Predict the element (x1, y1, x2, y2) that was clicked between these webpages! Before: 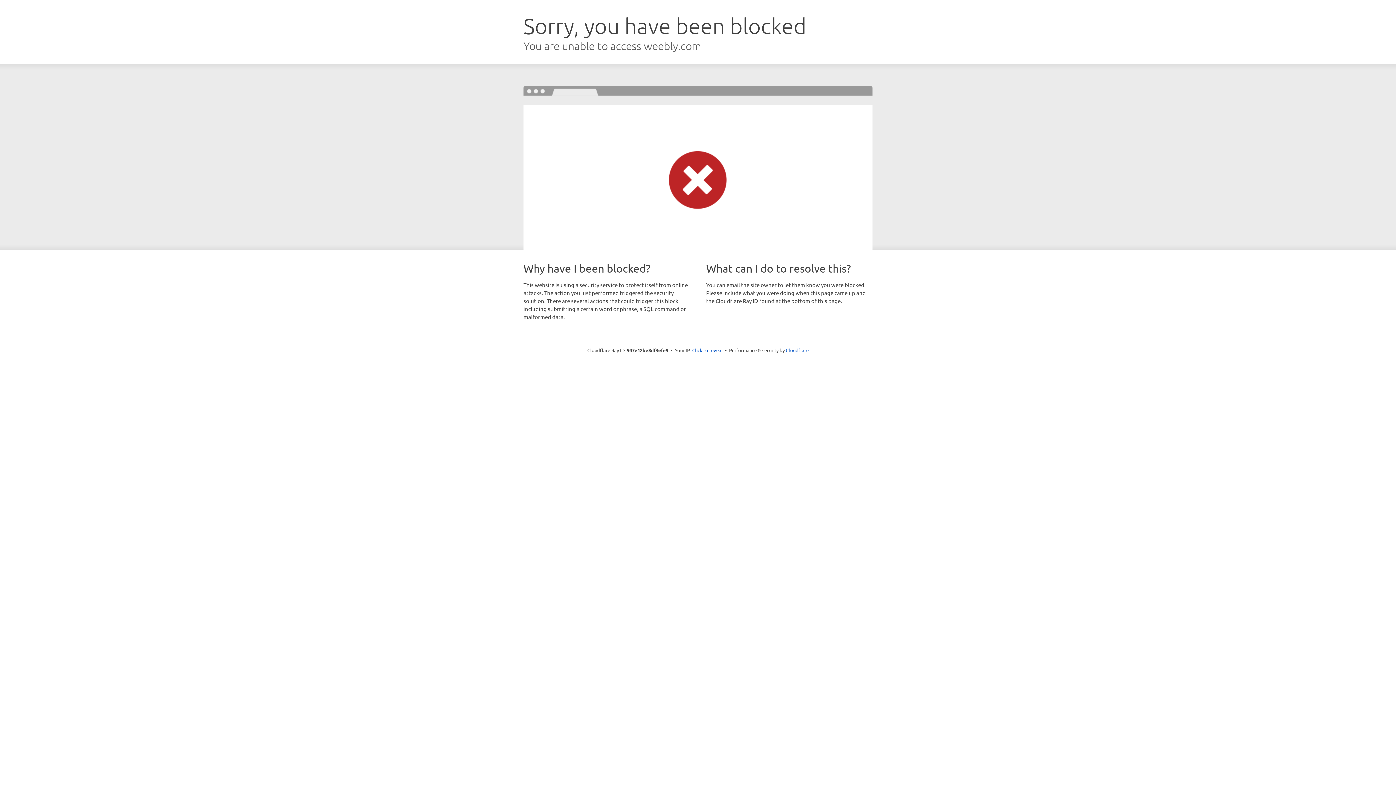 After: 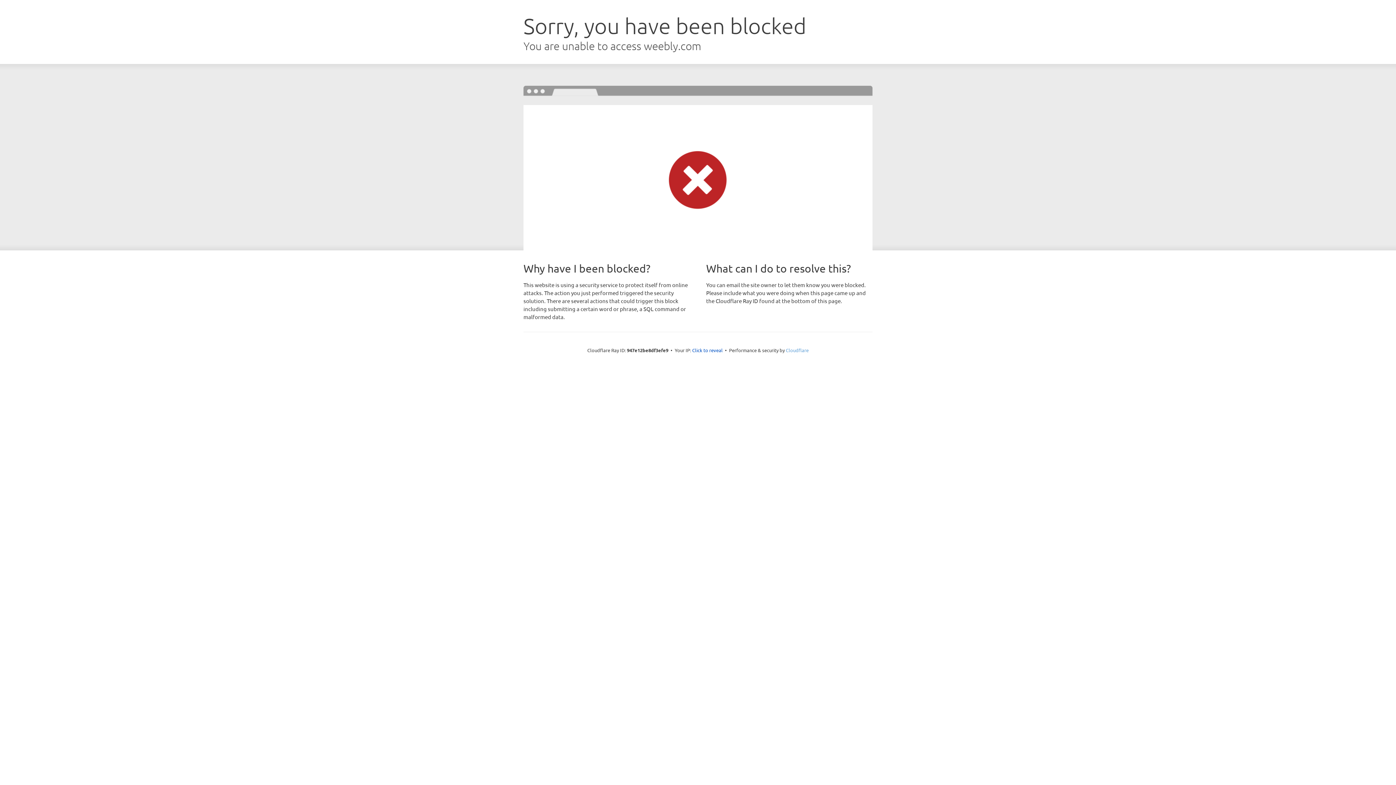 Action: label: Cloudflare bbox: (786, 347, 808, 353)